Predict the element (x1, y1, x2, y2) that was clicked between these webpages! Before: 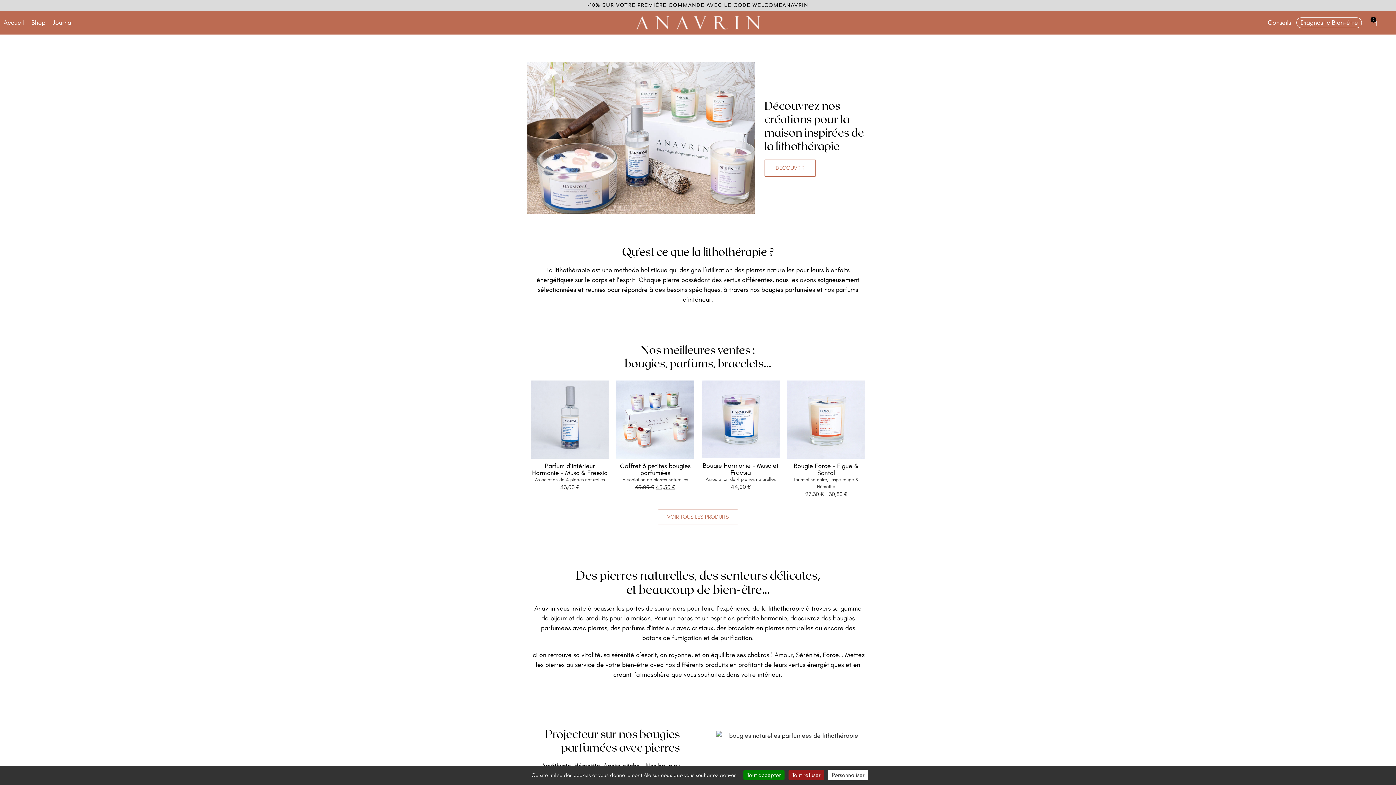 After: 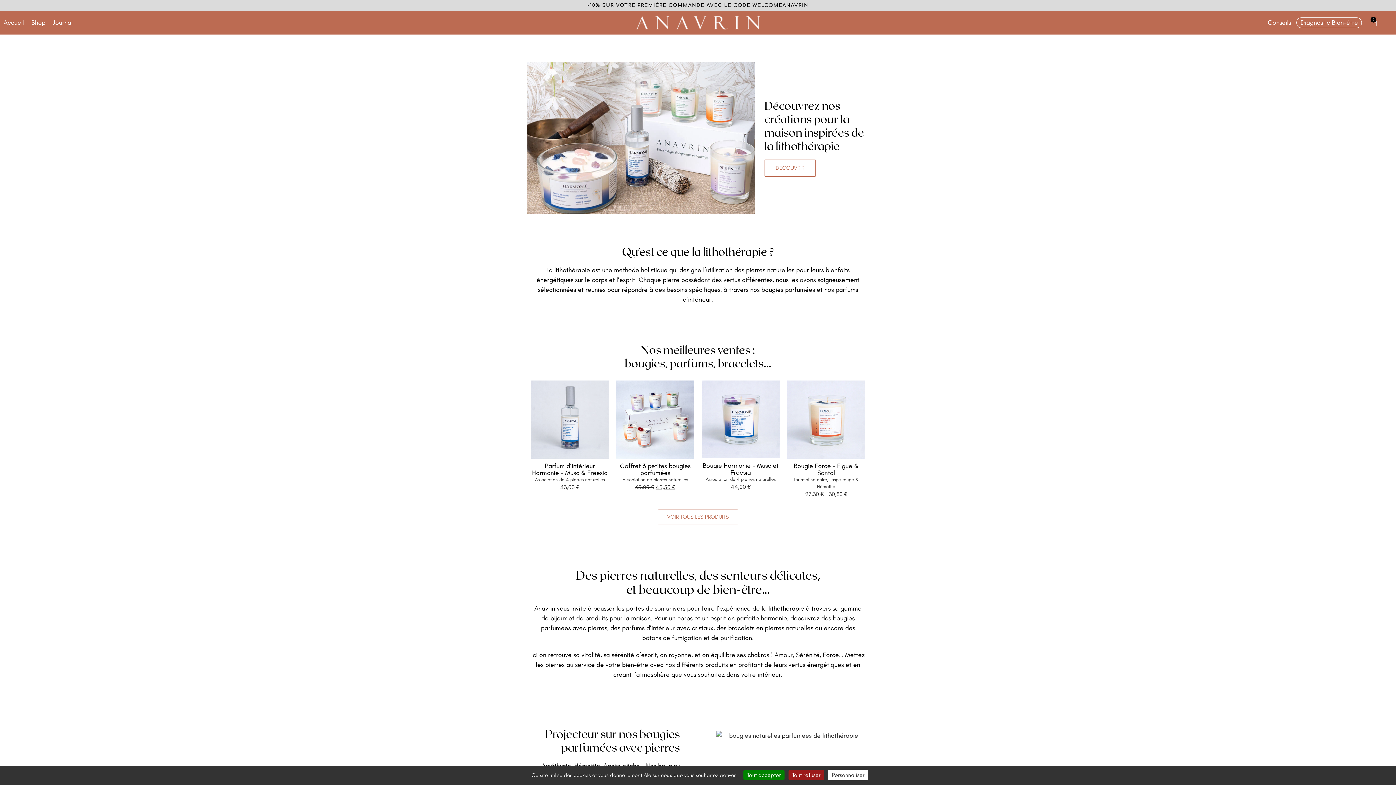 Action: label: Diagnostic Bien-être bbox: (1300, 18, 1358, 26)